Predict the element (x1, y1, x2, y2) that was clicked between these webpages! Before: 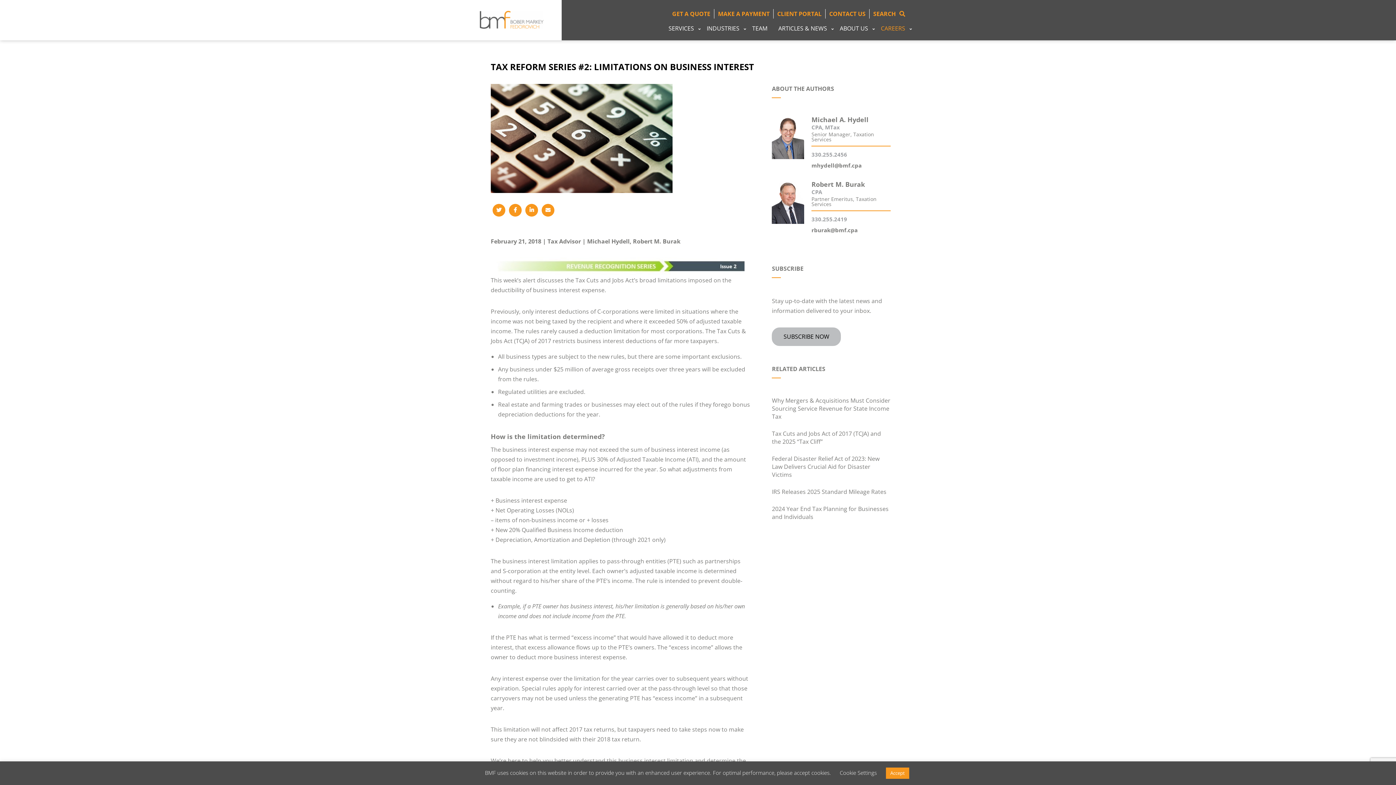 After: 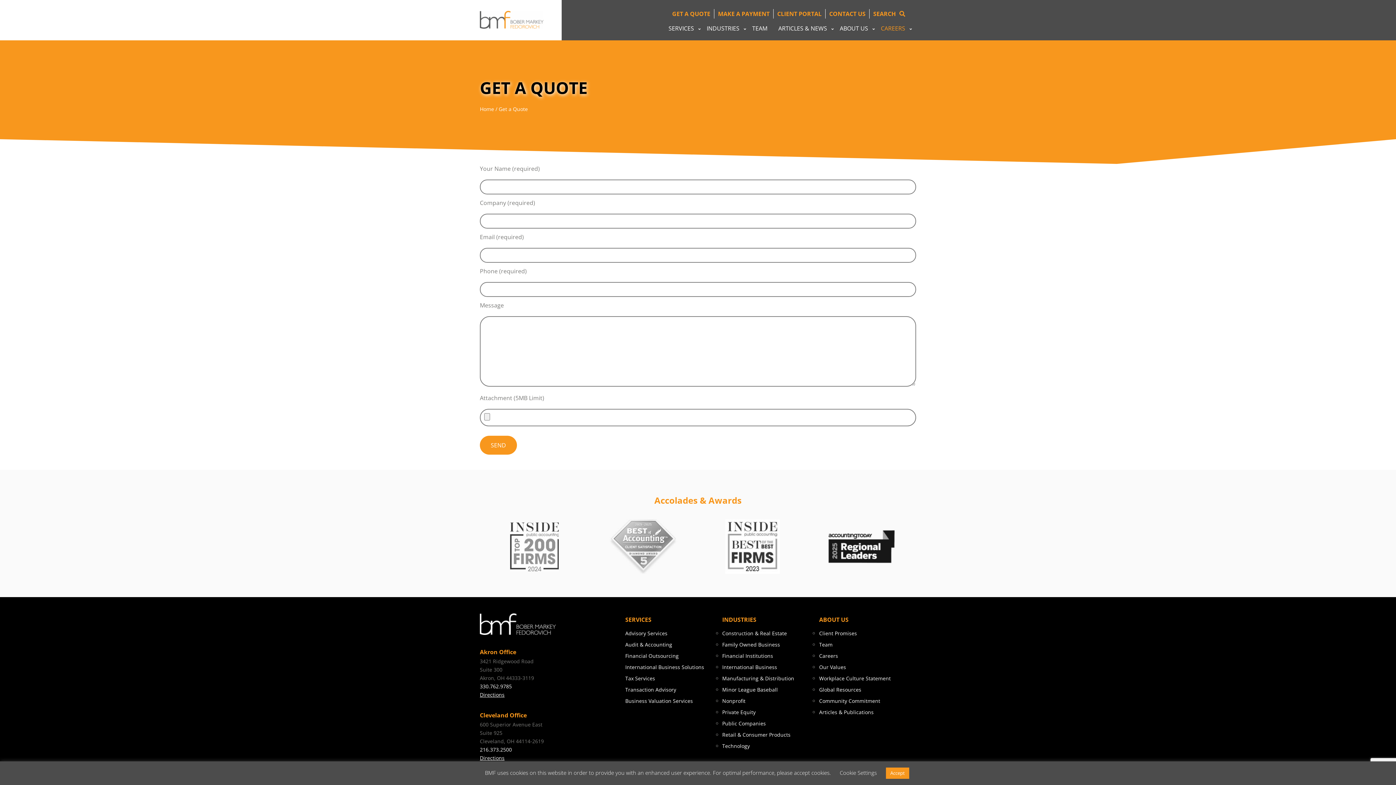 Action: bbox: (668, 10, 714, 16) label: GET A QUOTE